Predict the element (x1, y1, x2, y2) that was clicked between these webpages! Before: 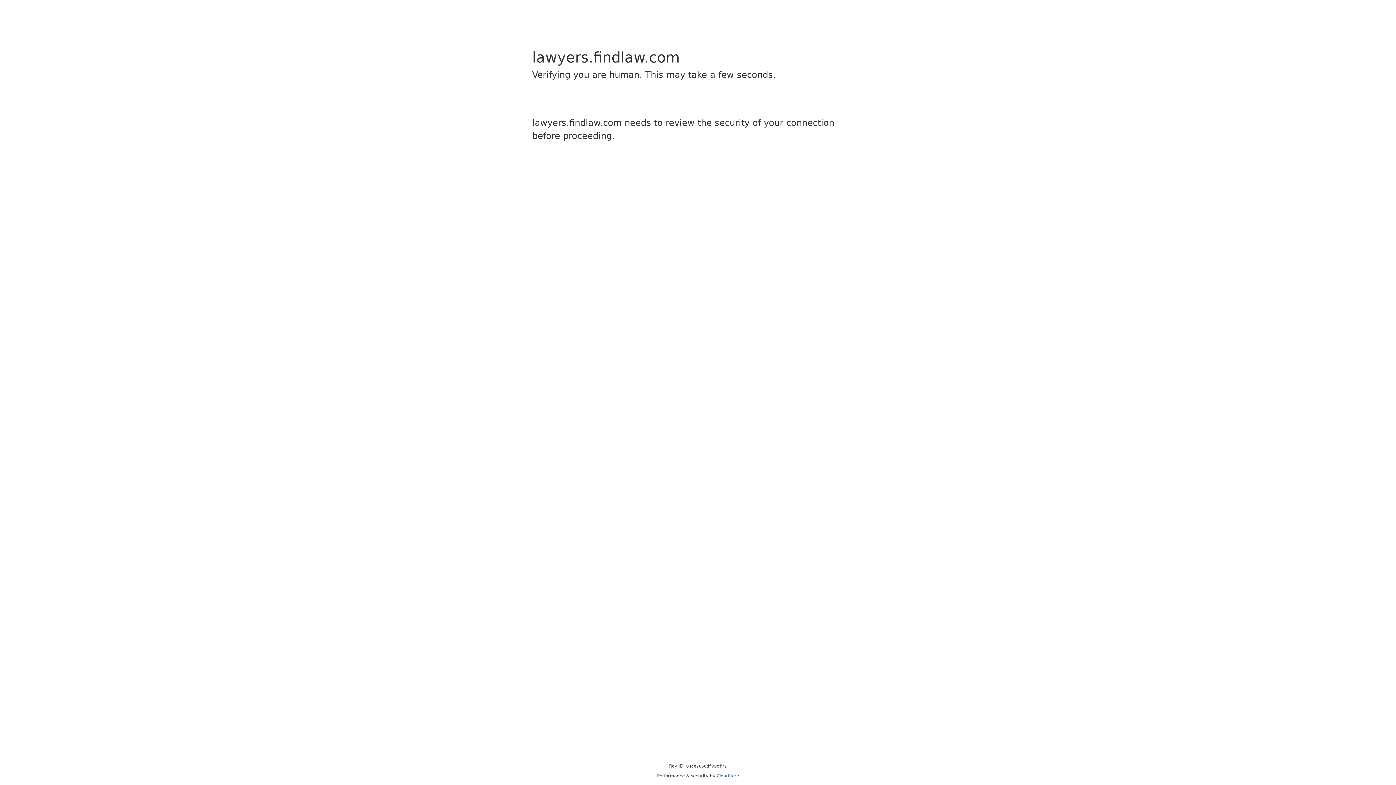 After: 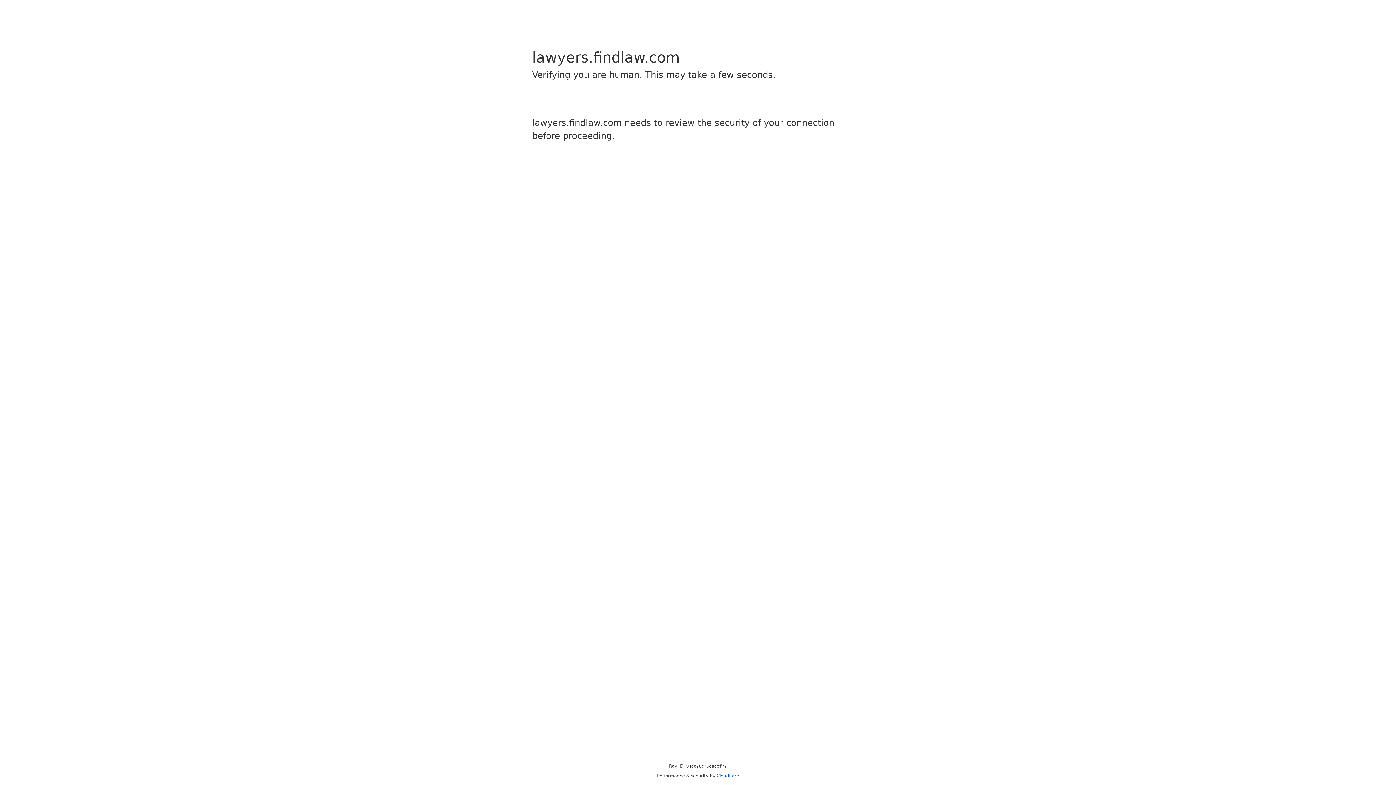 Action: bbox: (716, 773, 739, 778) label: Cloudflare